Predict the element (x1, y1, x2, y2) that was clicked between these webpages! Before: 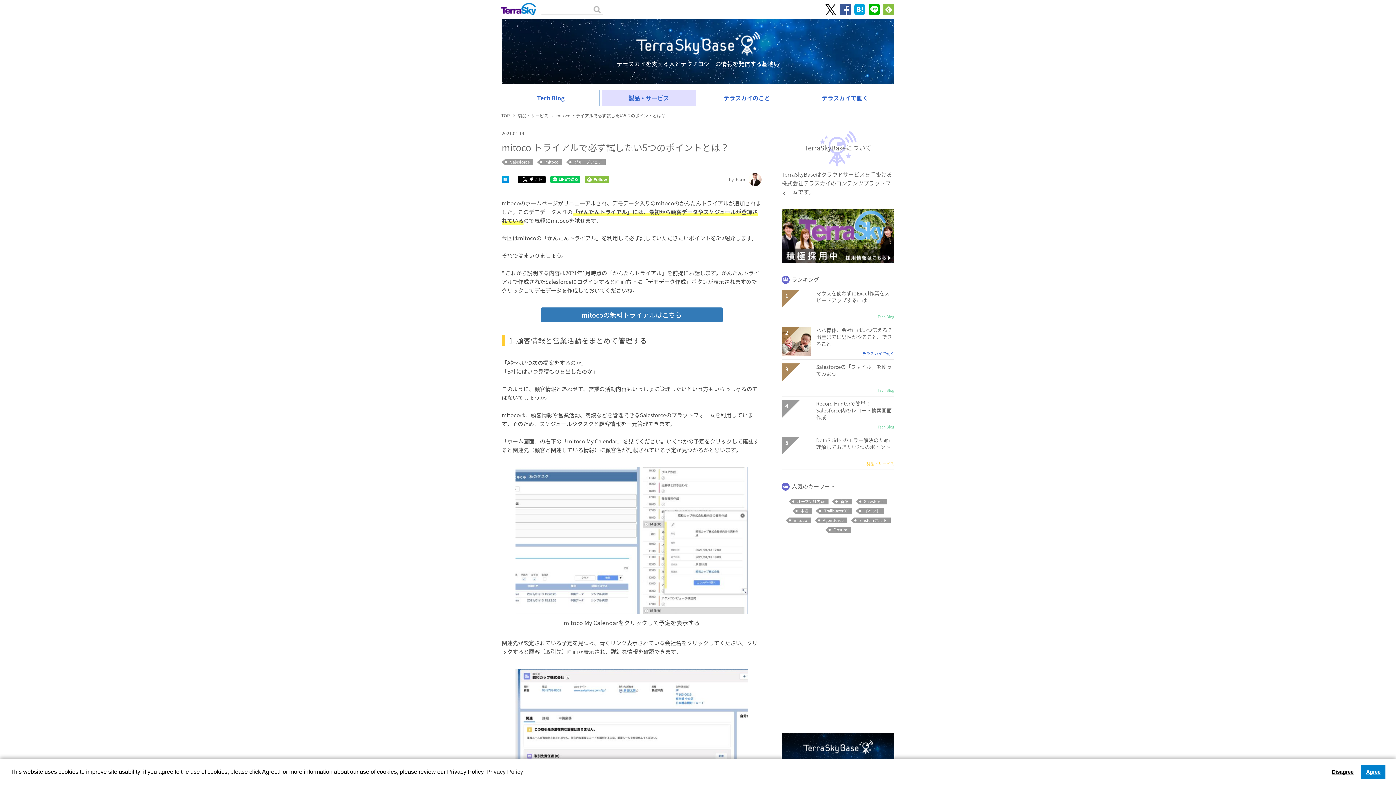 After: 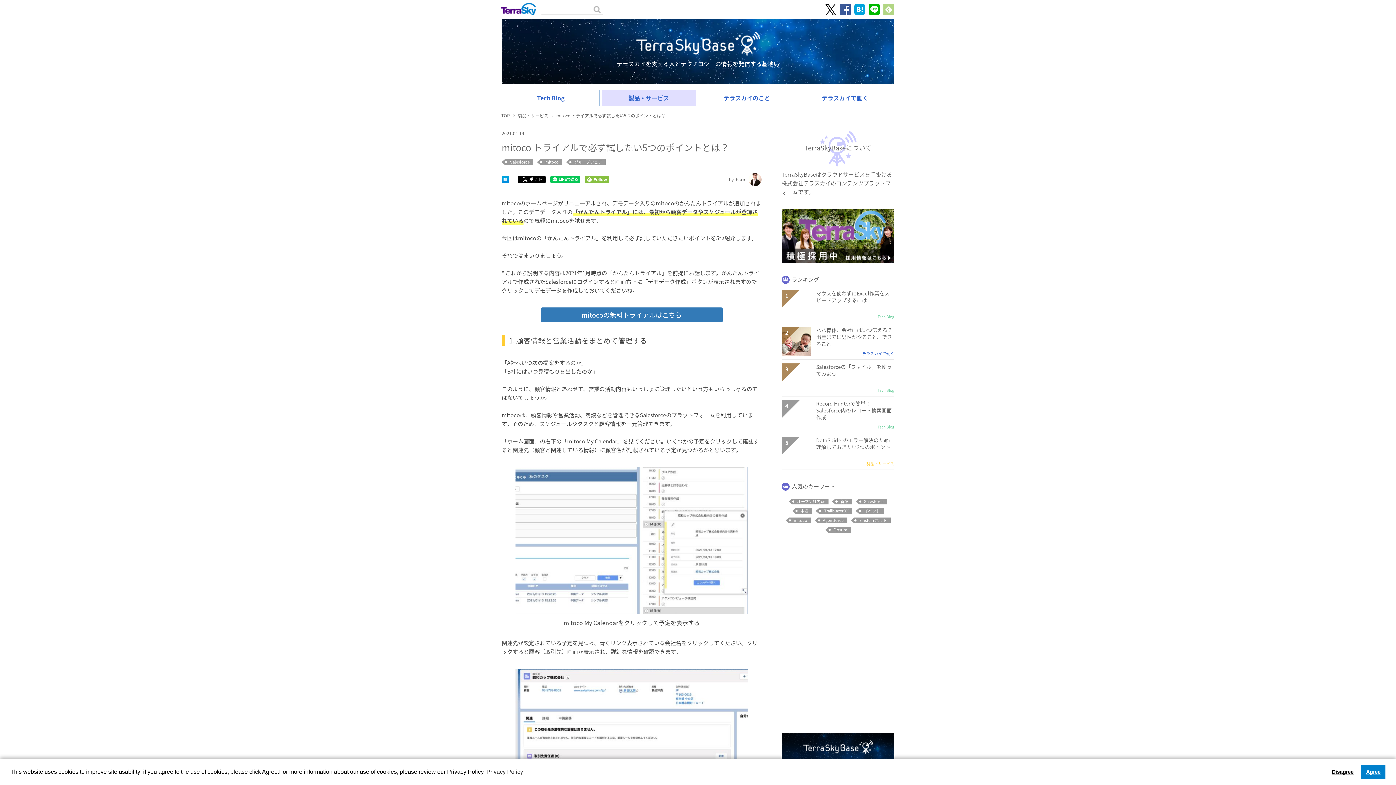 Action: bbox: (883, 4, 894, 14)